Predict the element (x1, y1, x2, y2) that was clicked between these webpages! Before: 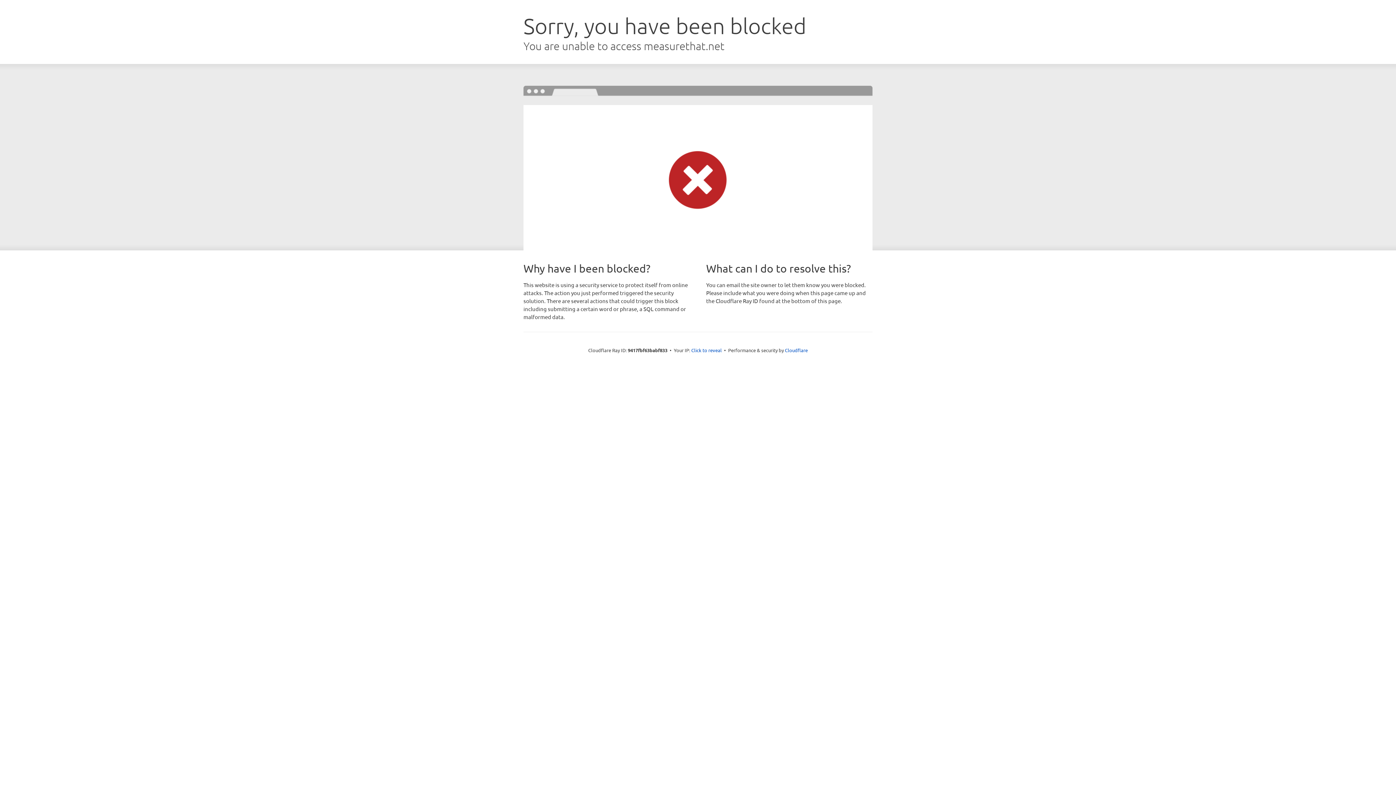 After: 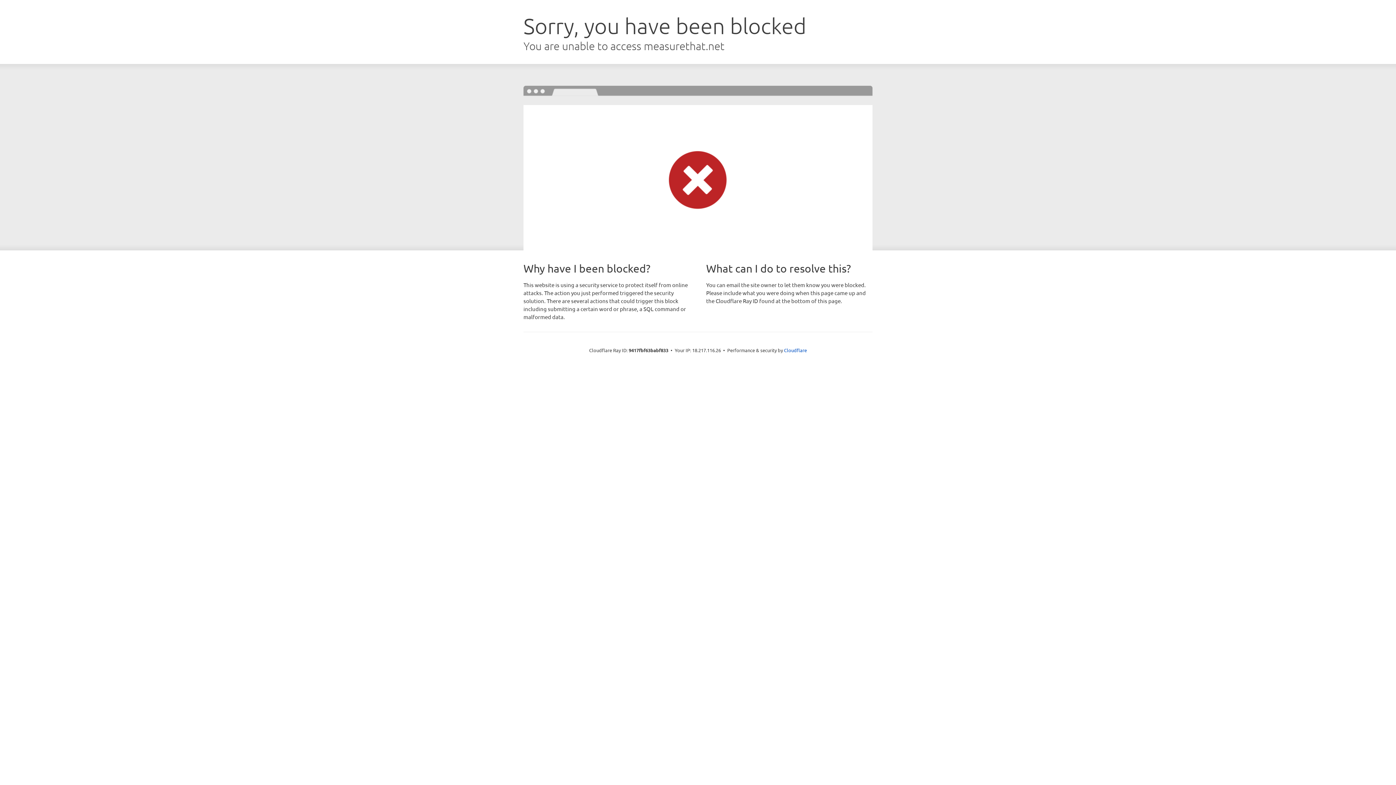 Action: bbox: (691, 346, 722, 353) label: Click to reveal